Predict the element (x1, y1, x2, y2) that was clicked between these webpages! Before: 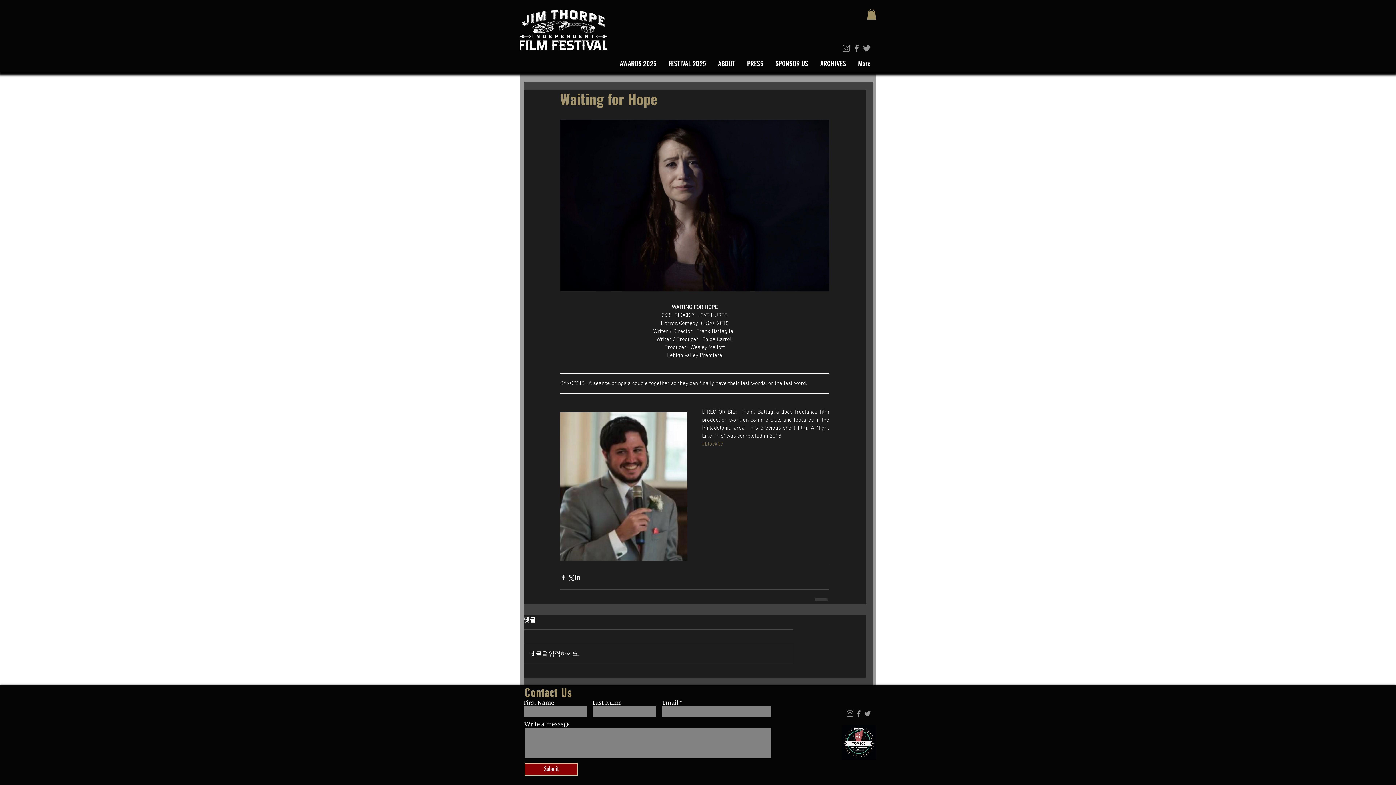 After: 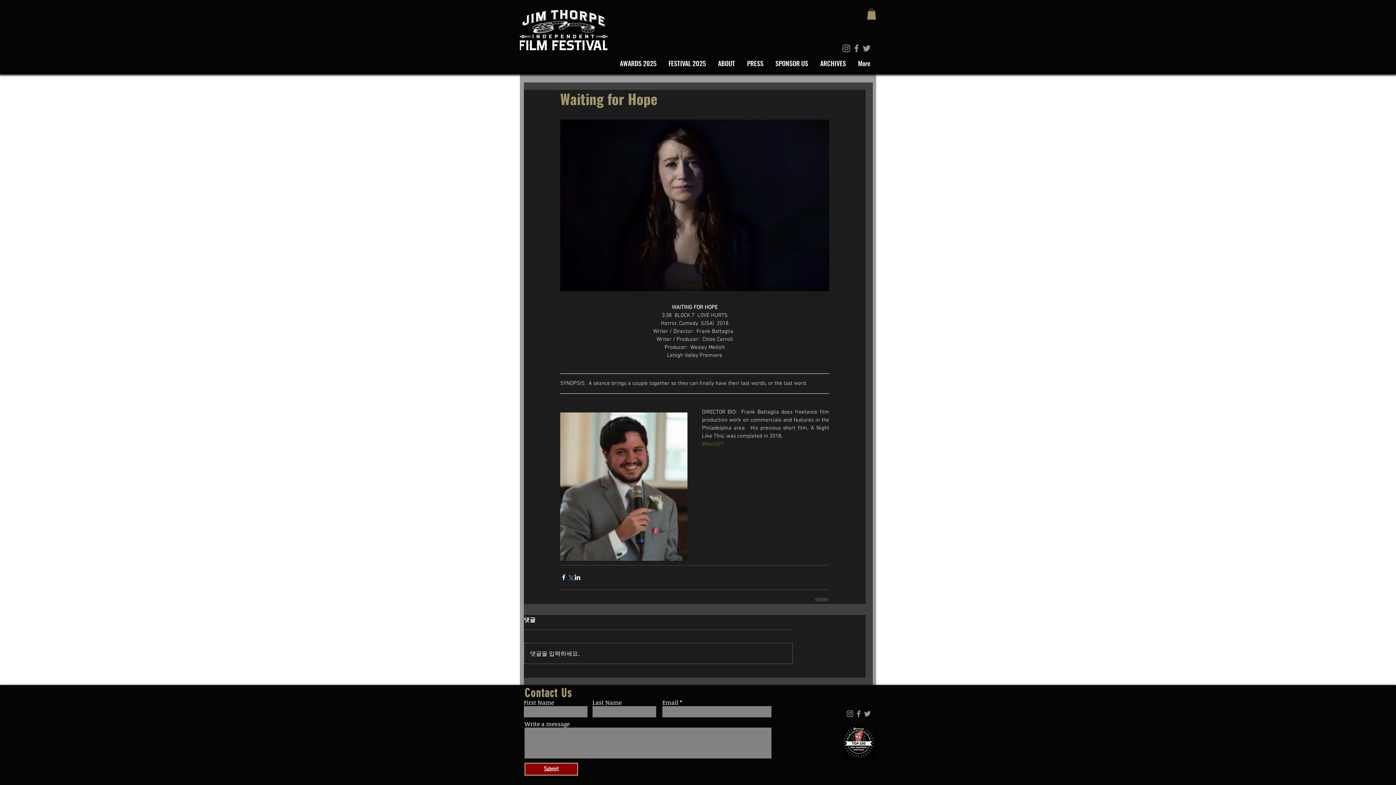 Action: label: Share via X (Twitter) bbox: (567, 574, 574, 581)